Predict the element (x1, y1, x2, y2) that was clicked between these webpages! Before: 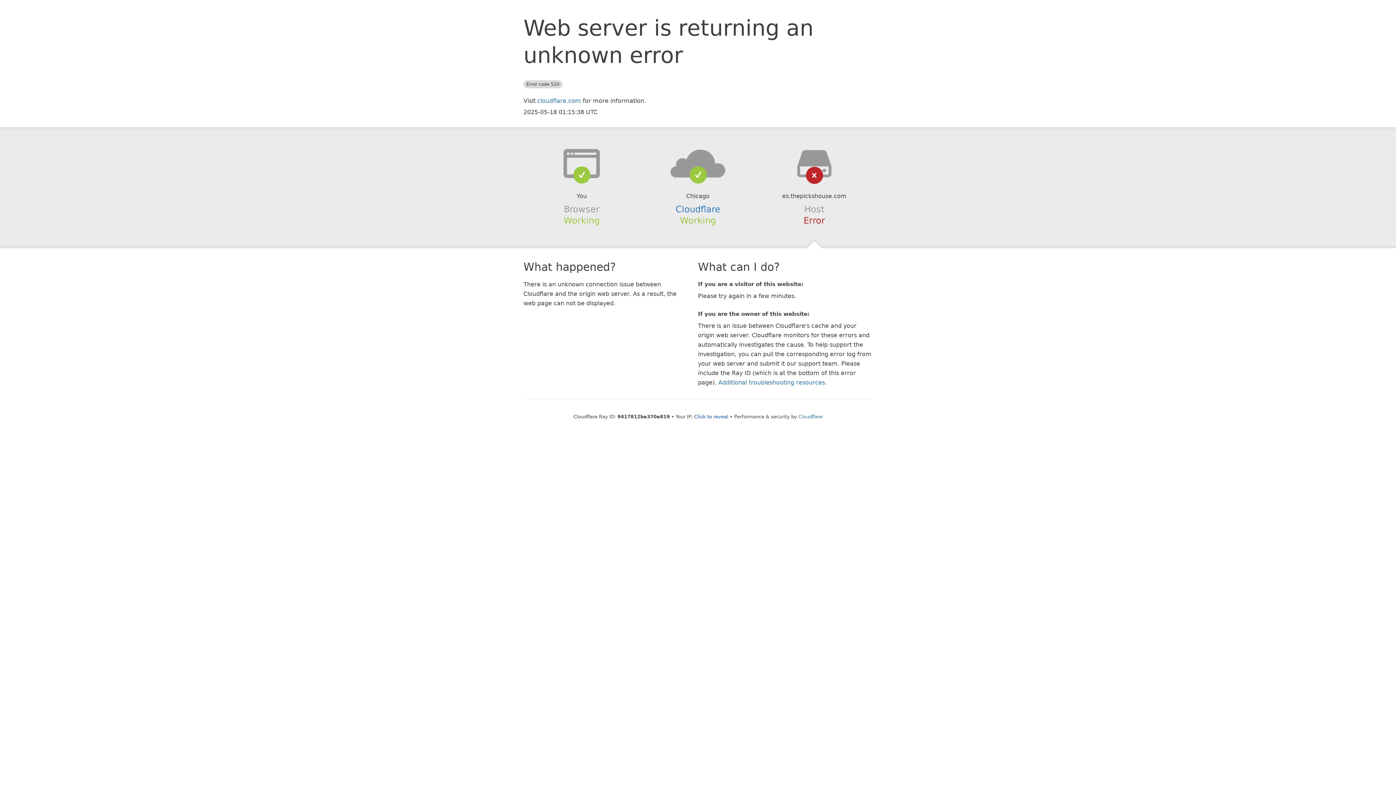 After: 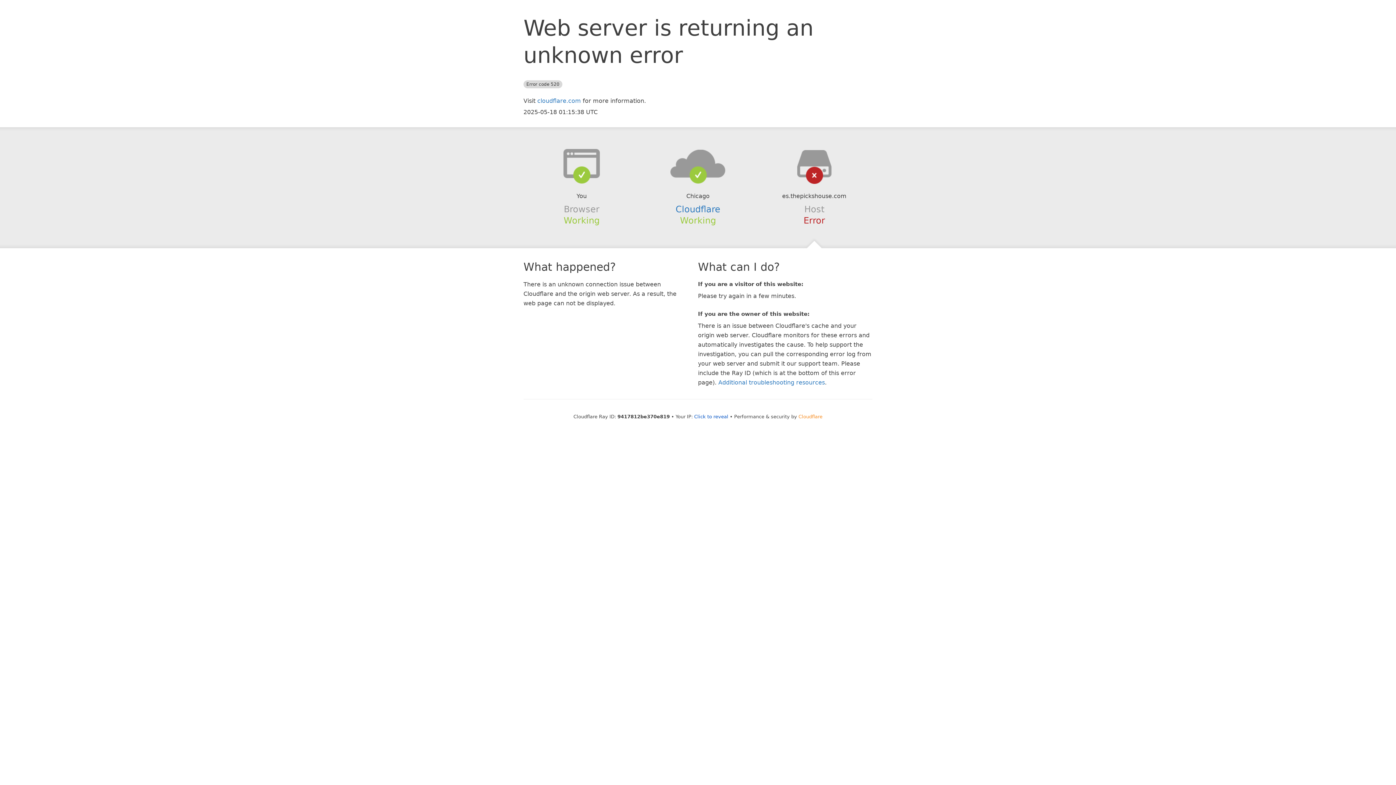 Action: bbox: (798, 414, 822, 419) label: Cloudflare